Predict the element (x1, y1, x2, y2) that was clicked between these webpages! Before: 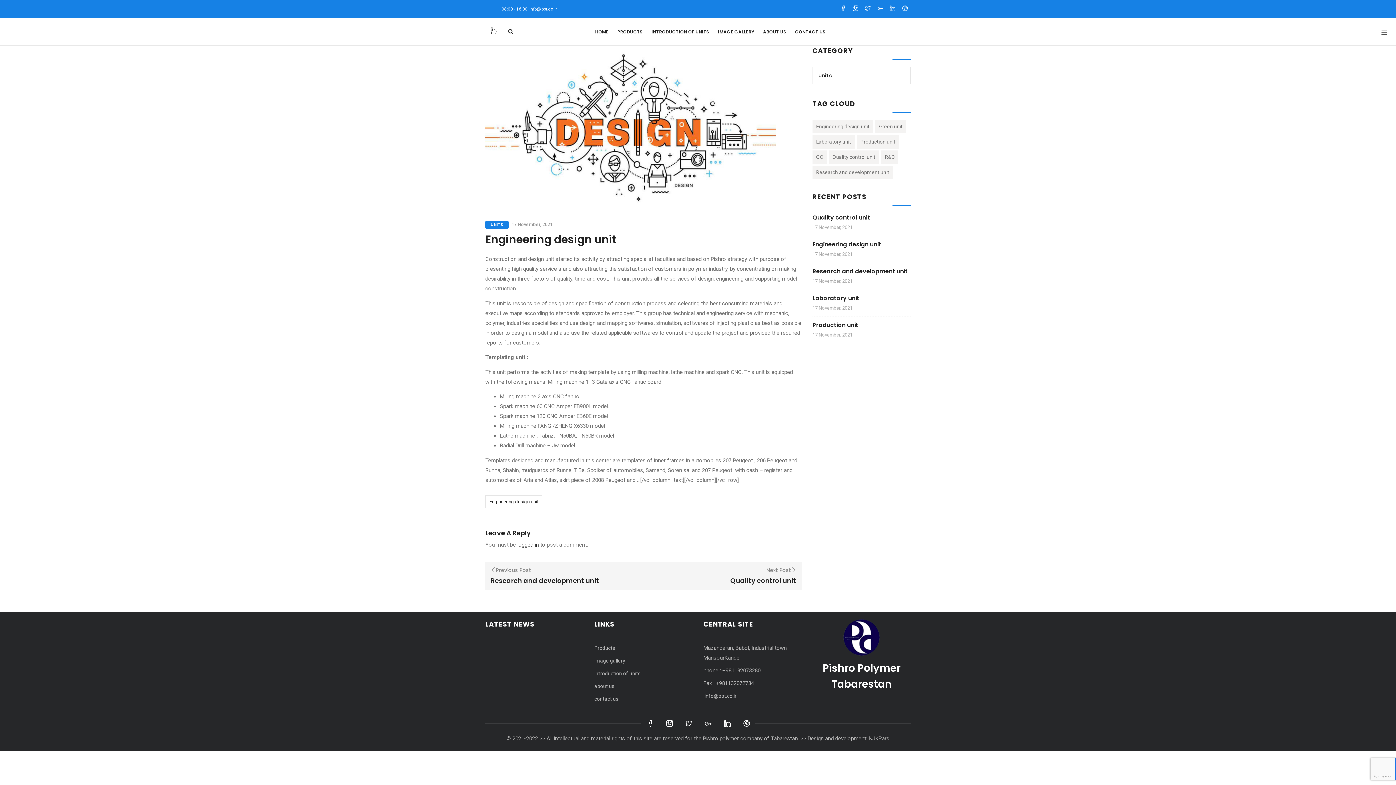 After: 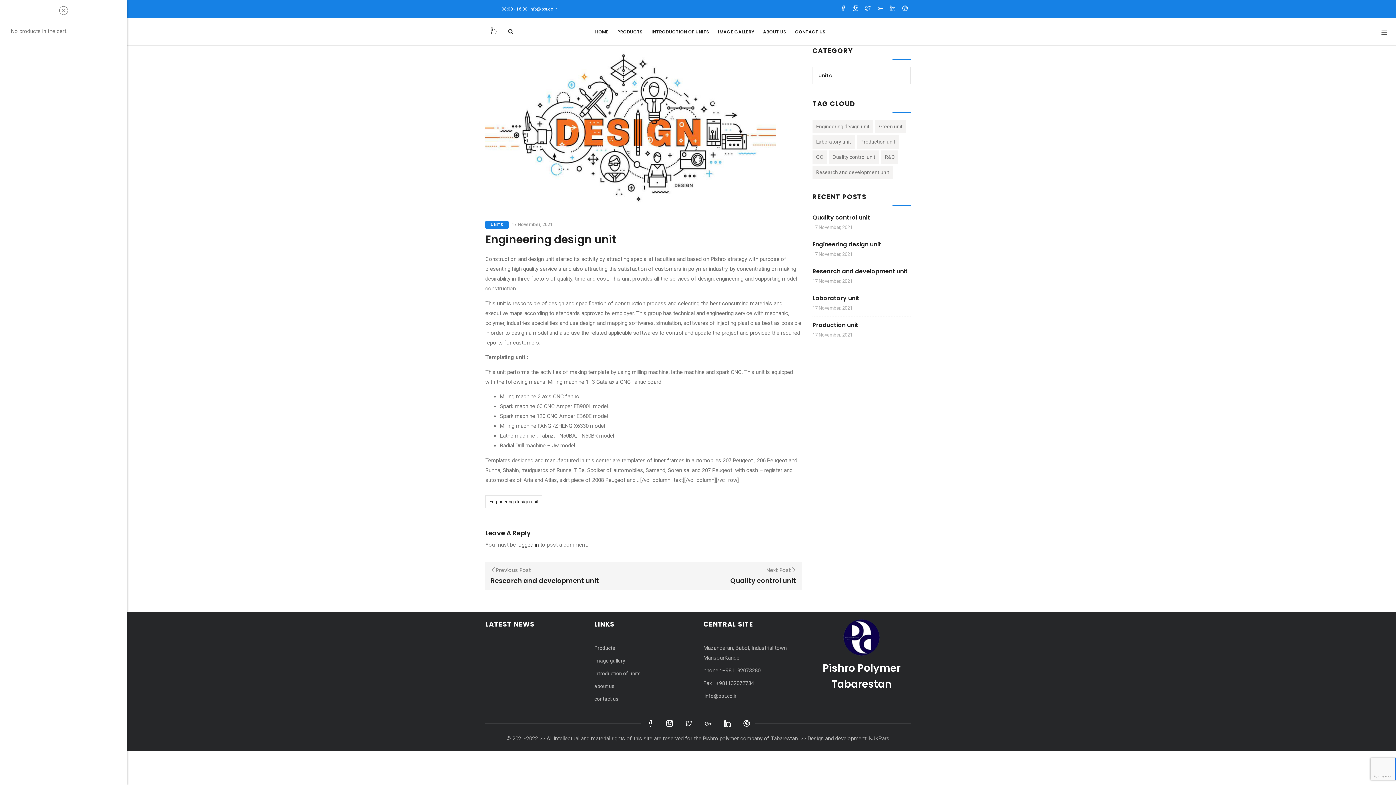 Action: bbox: (490, 23, 499, 33) label: 0